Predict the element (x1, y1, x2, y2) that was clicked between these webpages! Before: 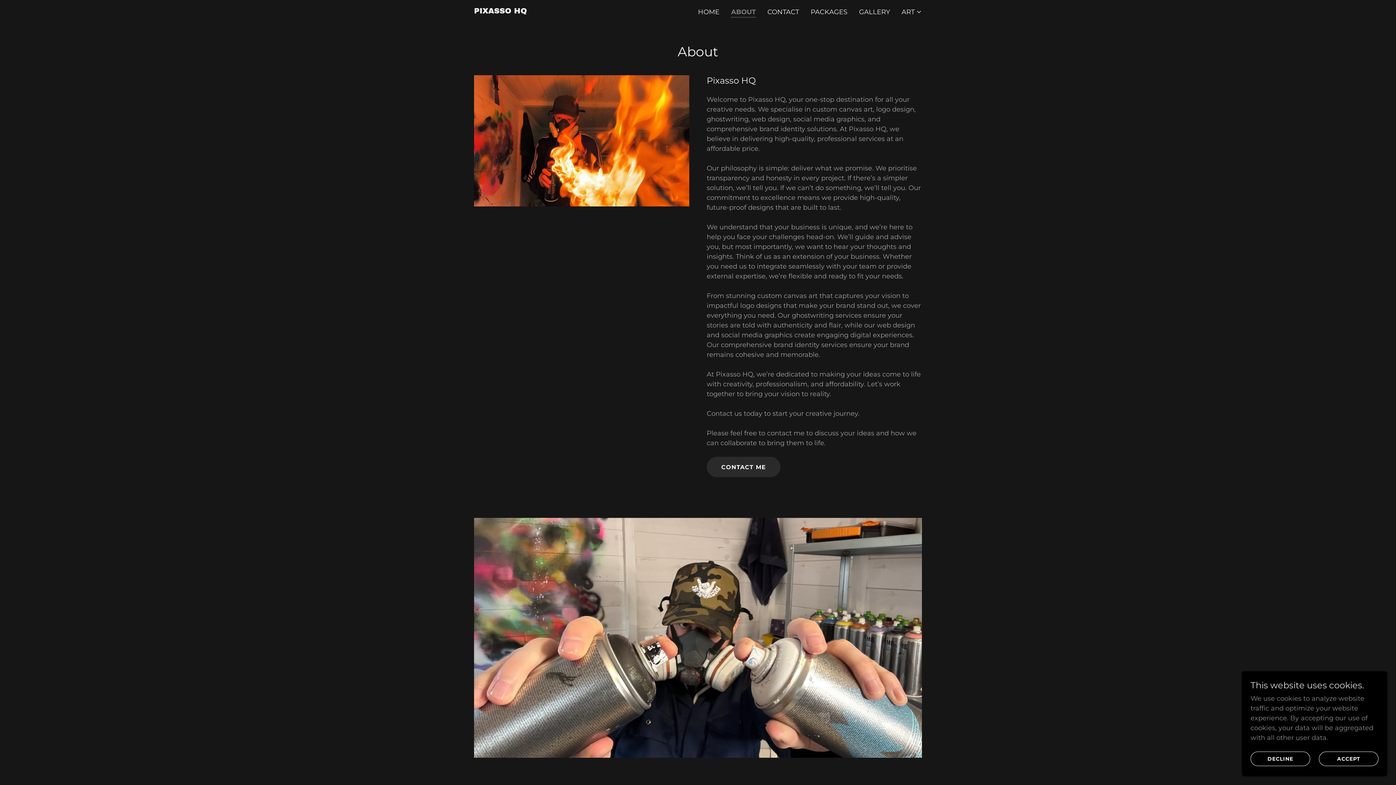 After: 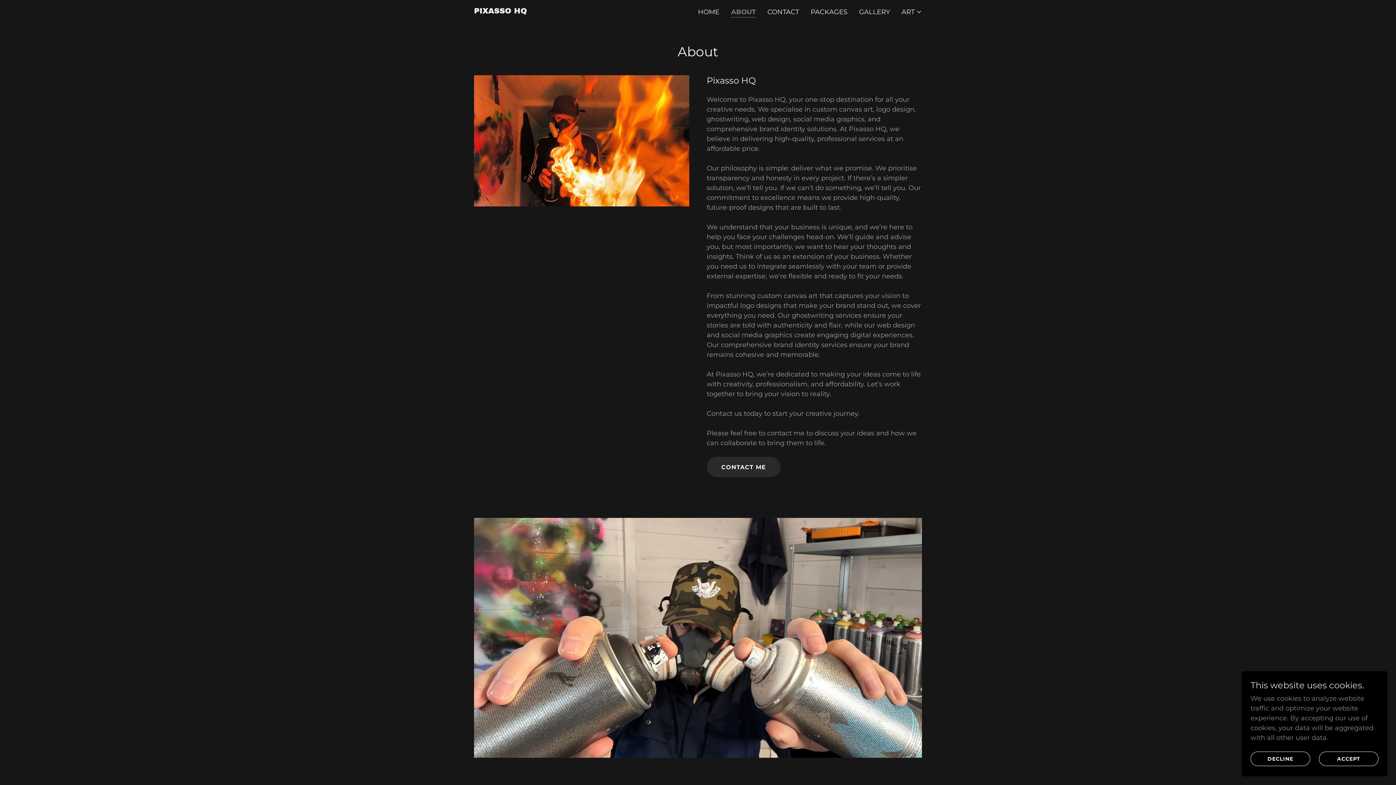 Action: label: ABOUT bbox: (731, 7, 755, 17)